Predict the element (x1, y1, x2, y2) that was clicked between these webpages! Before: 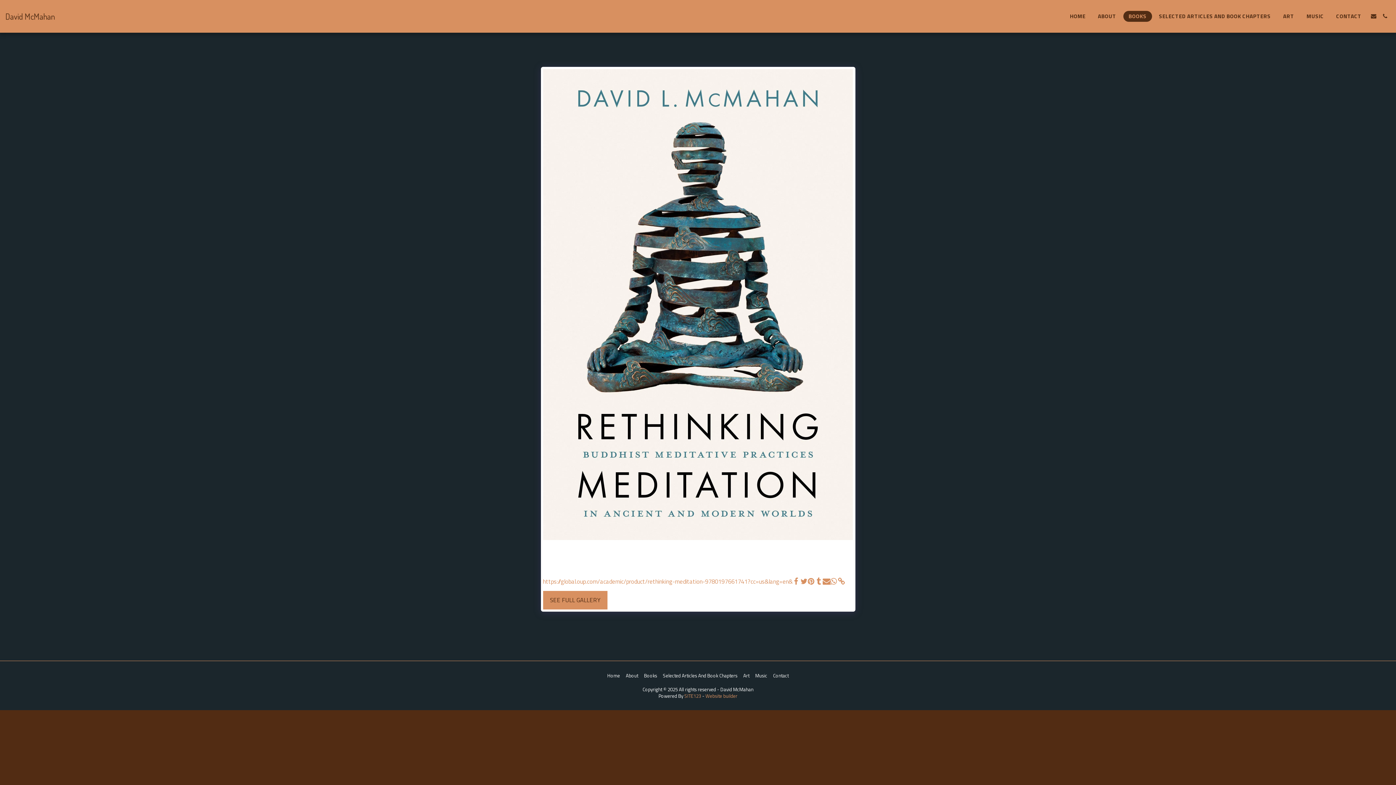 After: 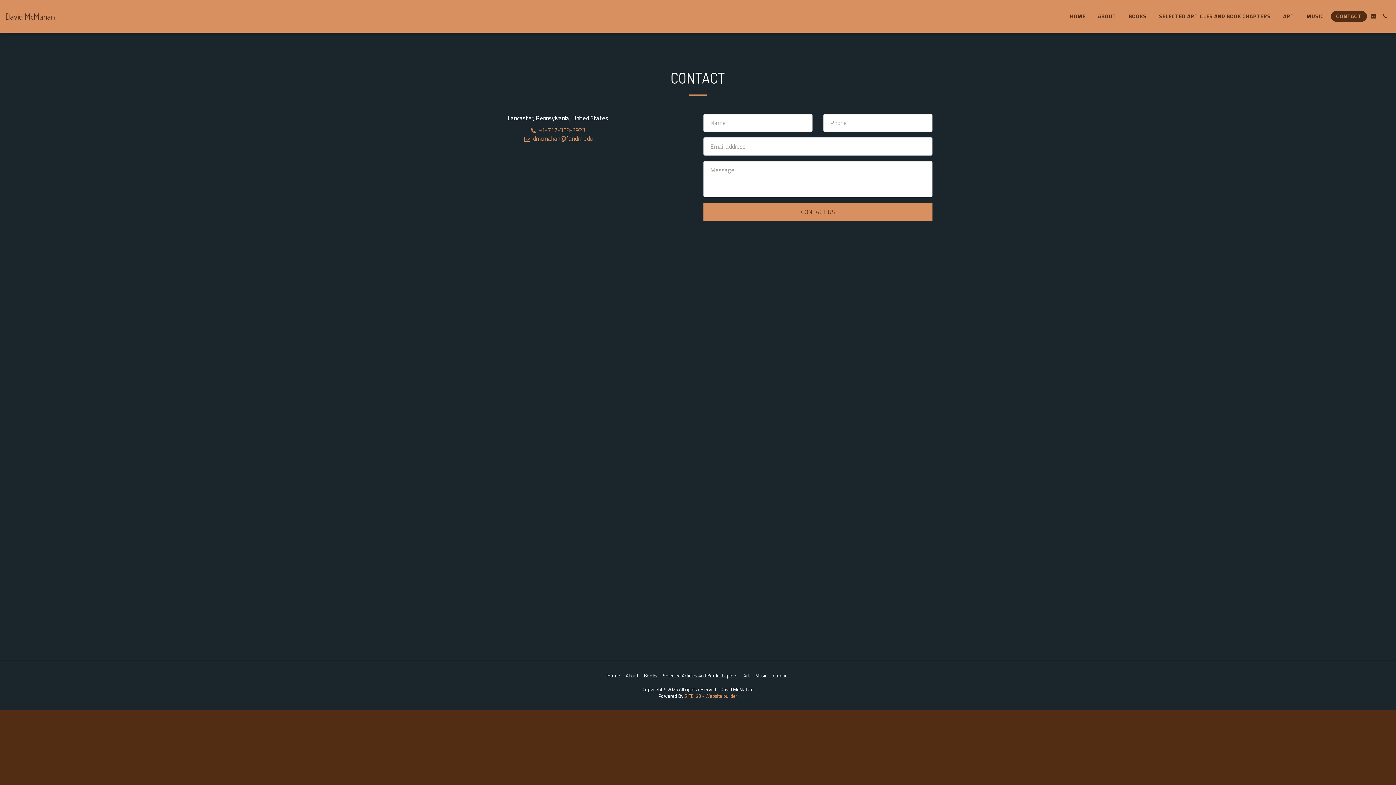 Action: bbox: (773, 672, 788, 679) label: Contact